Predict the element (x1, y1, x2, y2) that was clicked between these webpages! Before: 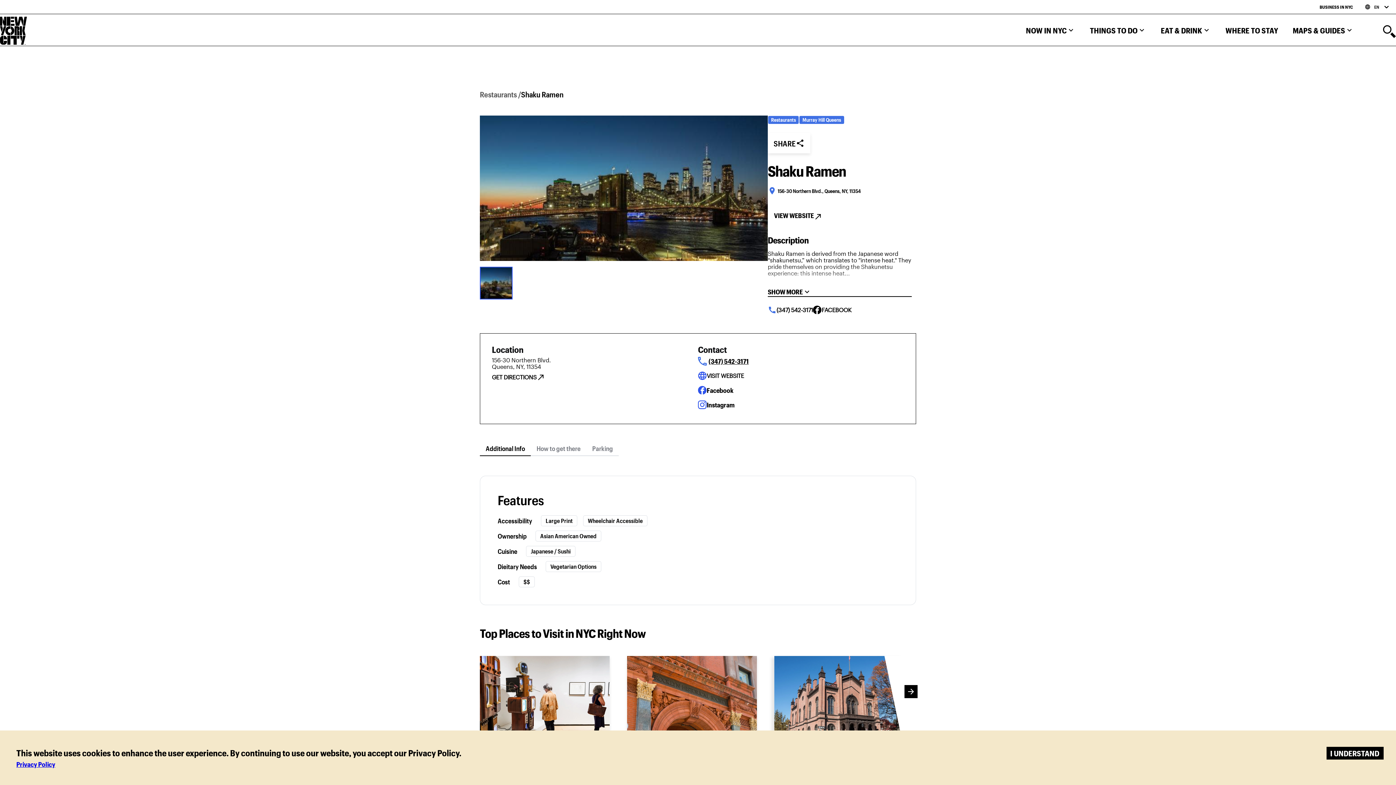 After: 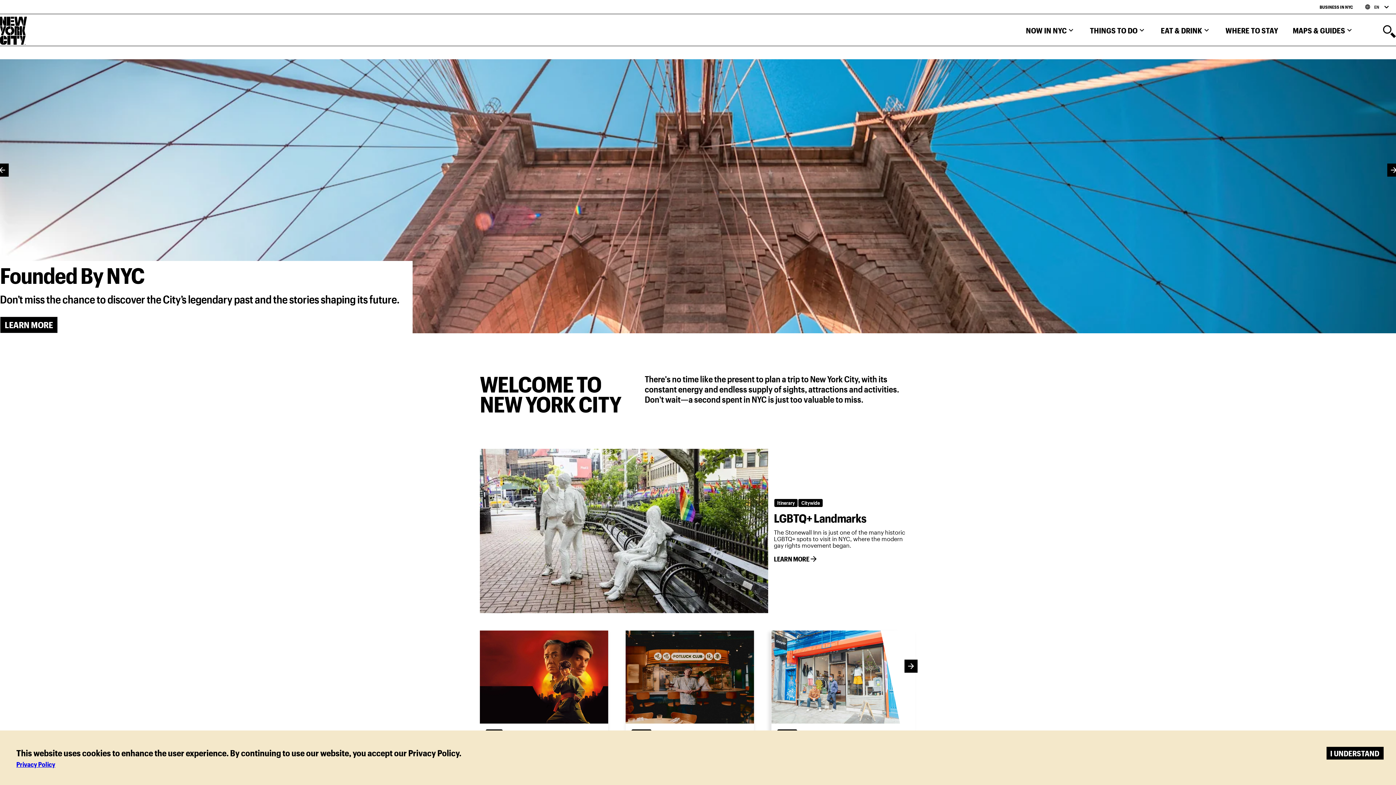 Action: bbox: (0, 16, 26, 43)